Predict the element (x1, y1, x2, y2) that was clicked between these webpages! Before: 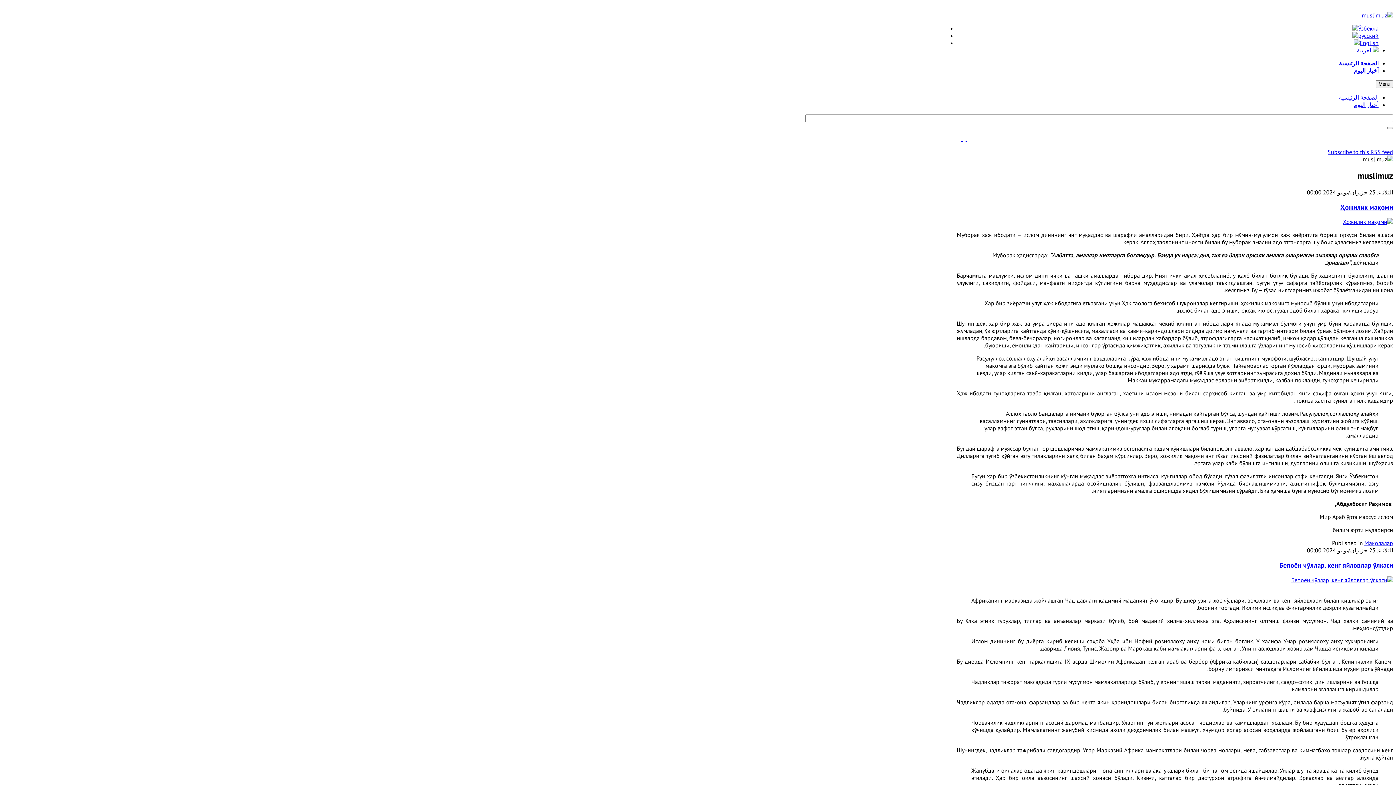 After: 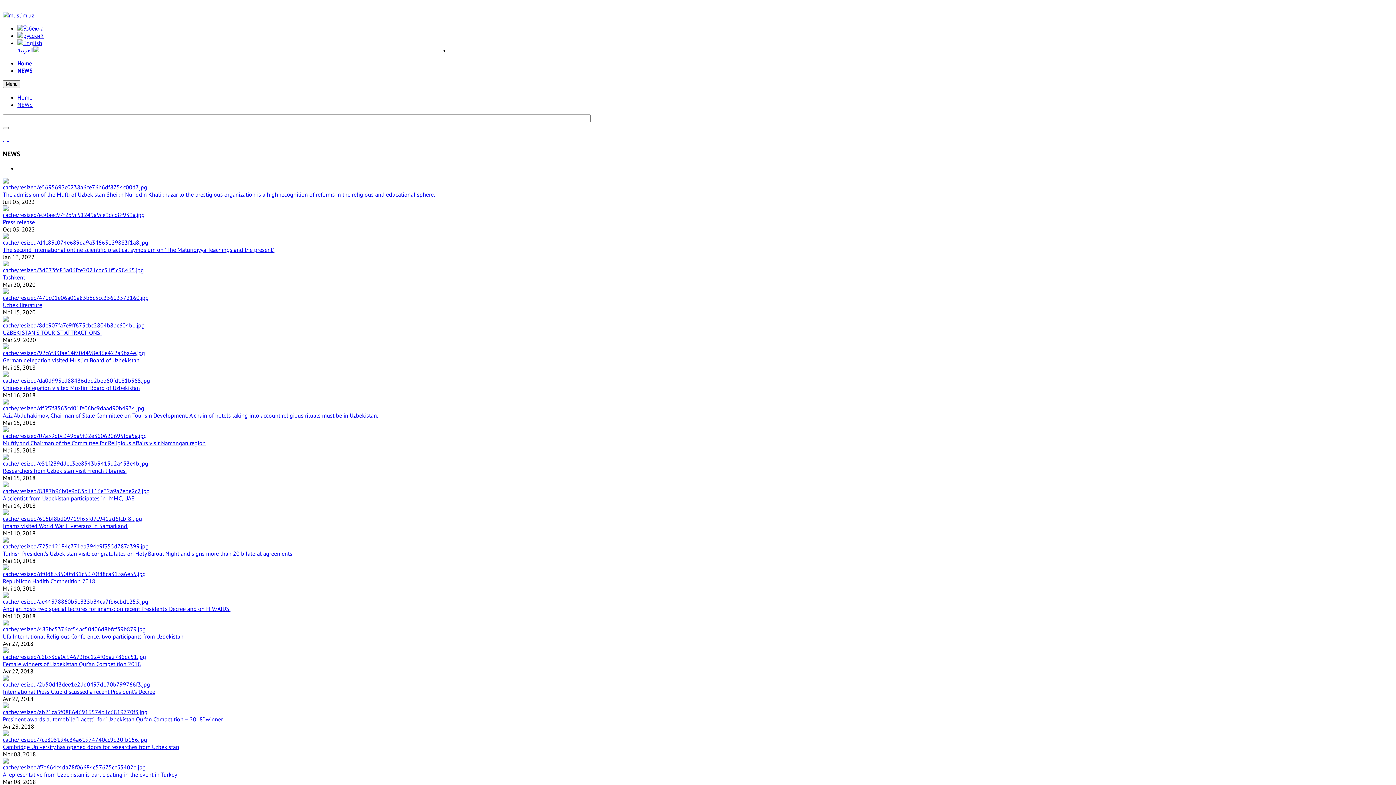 Action: bbox: (1354, 39, 1378, 46)